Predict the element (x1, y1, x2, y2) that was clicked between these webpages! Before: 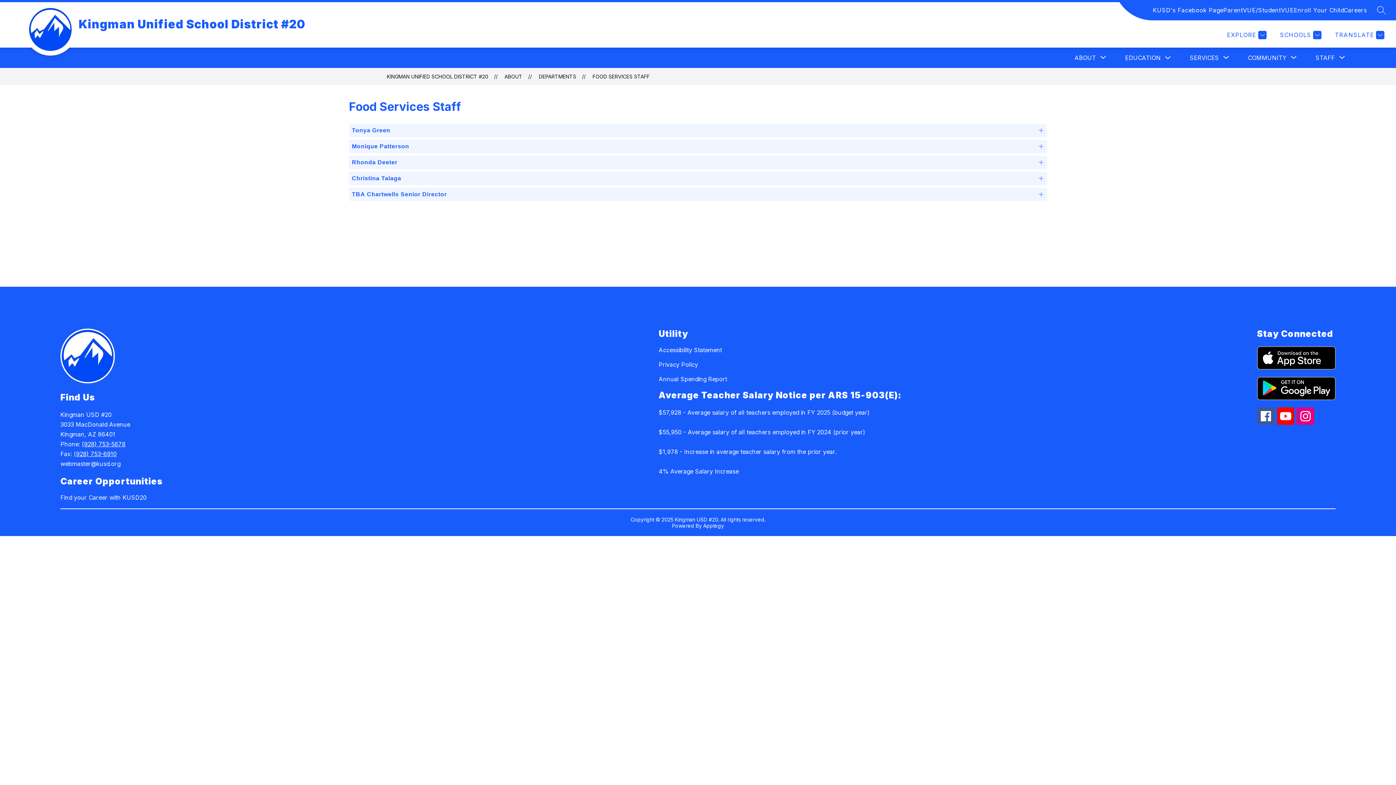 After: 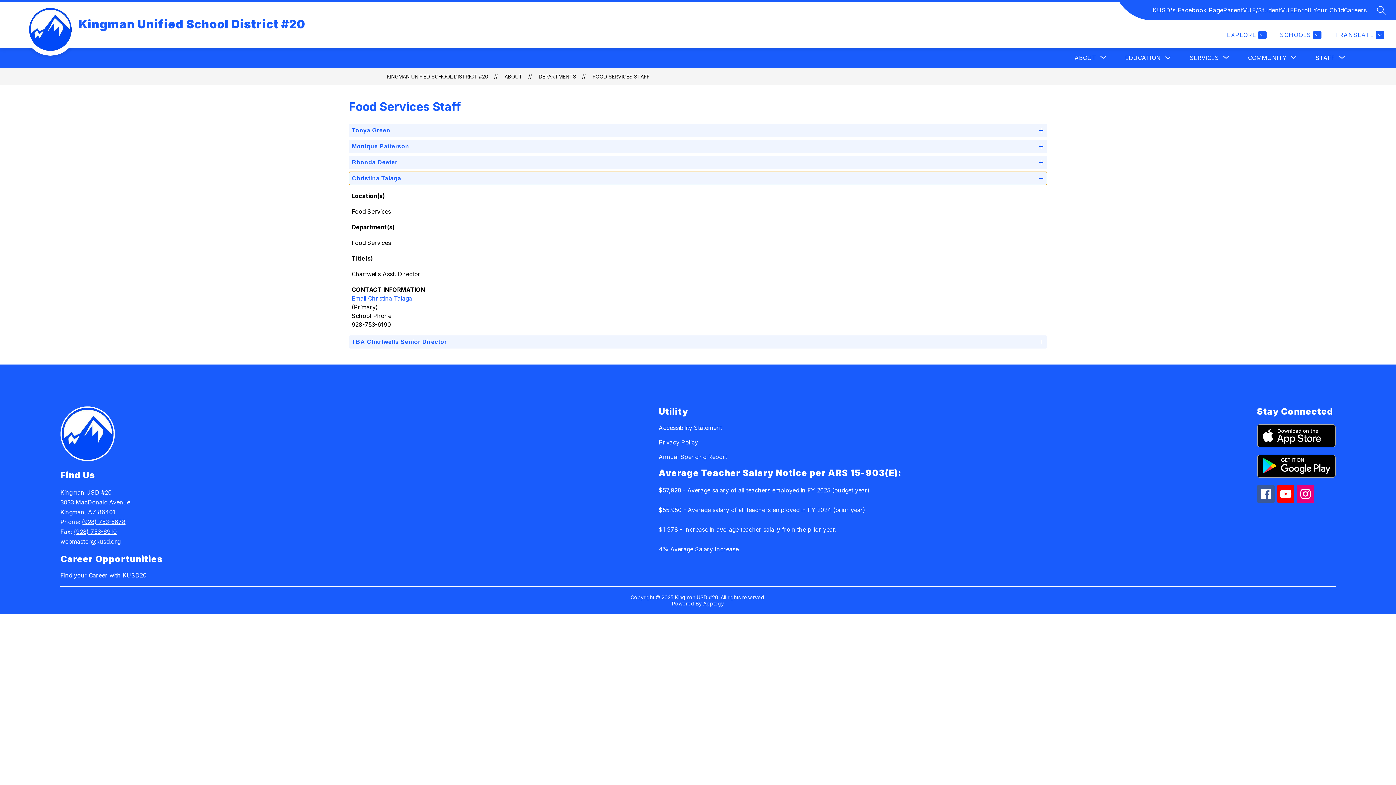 Action: bbox: (349, 172, 1047, 185) label: Christina Talaga